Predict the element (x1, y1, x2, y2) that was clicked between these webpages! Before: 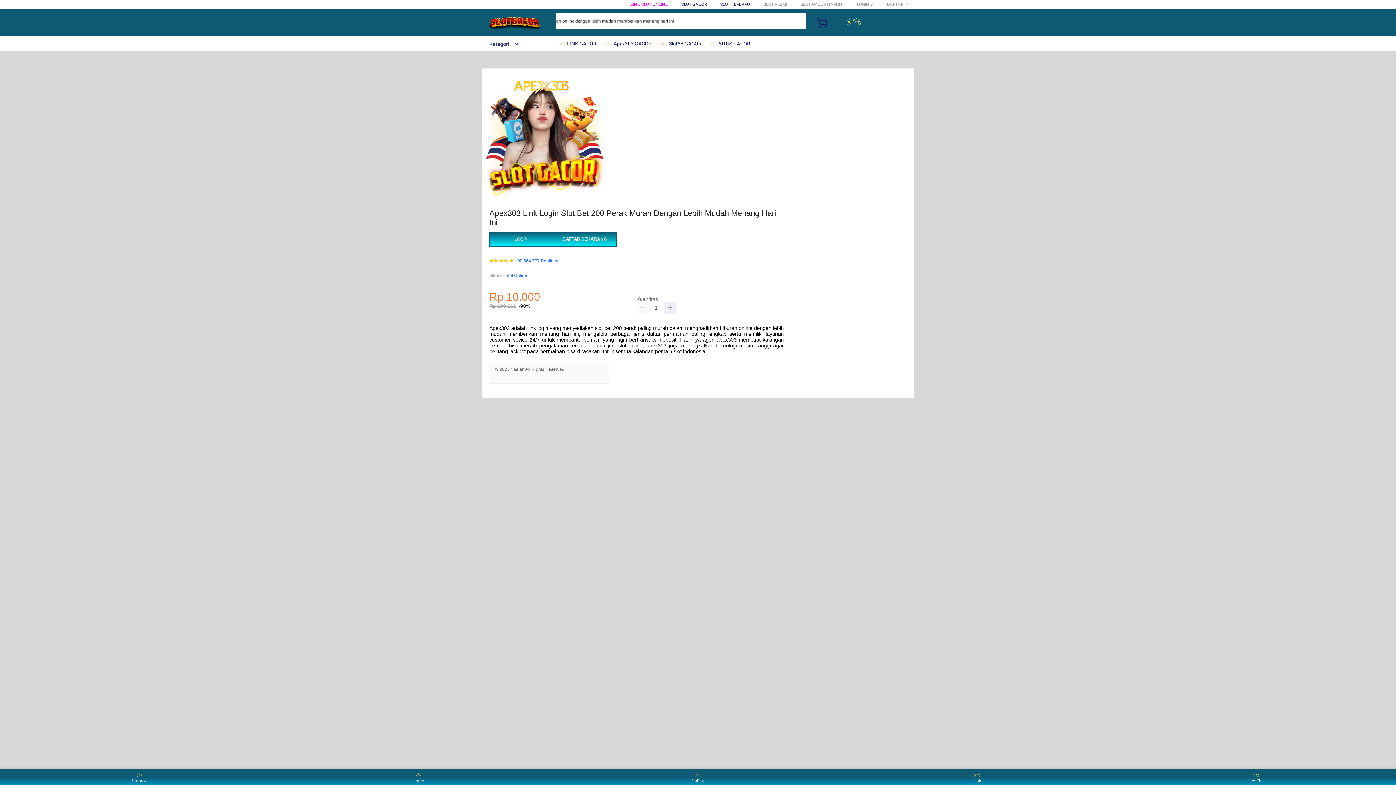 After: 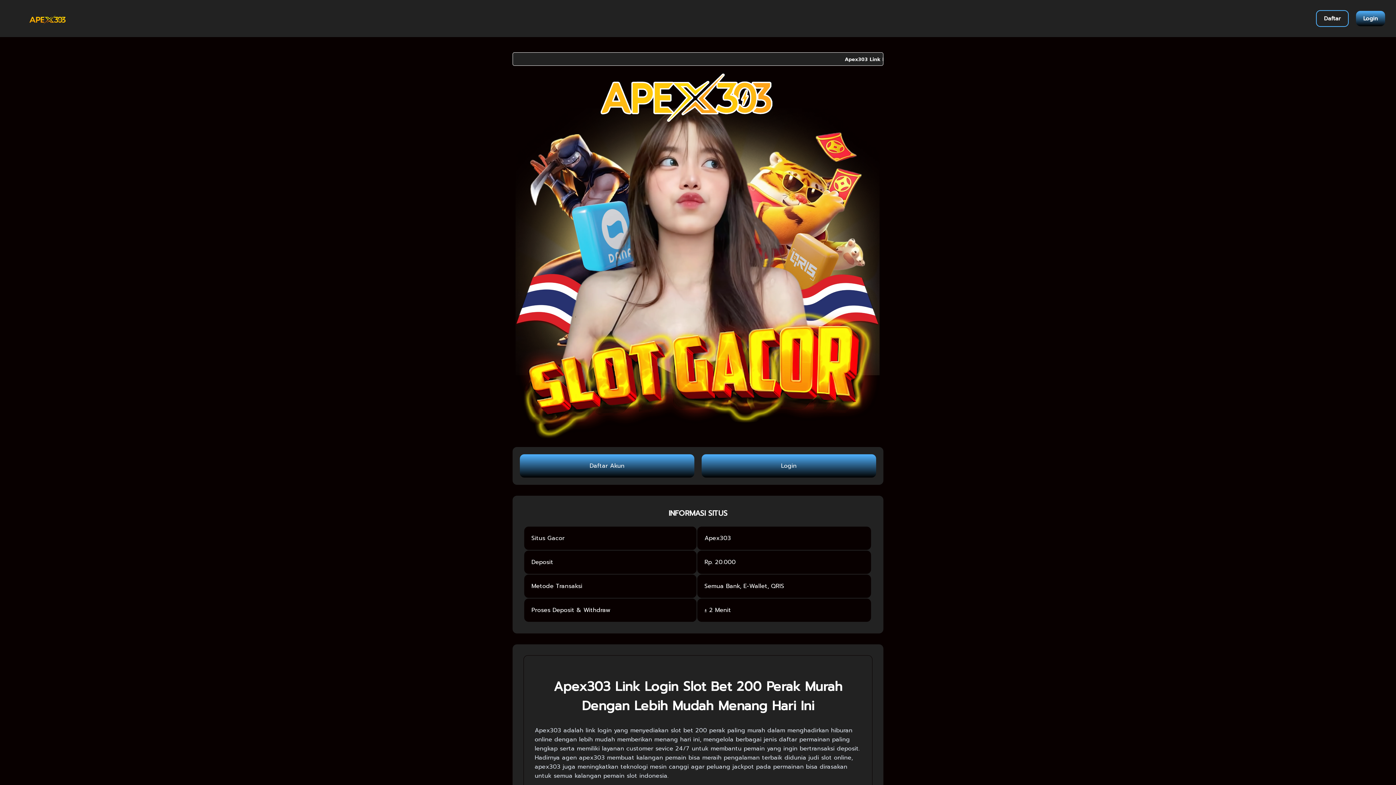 Action: bbox: (887, 1, 908, 6) label: DAFTAR✅